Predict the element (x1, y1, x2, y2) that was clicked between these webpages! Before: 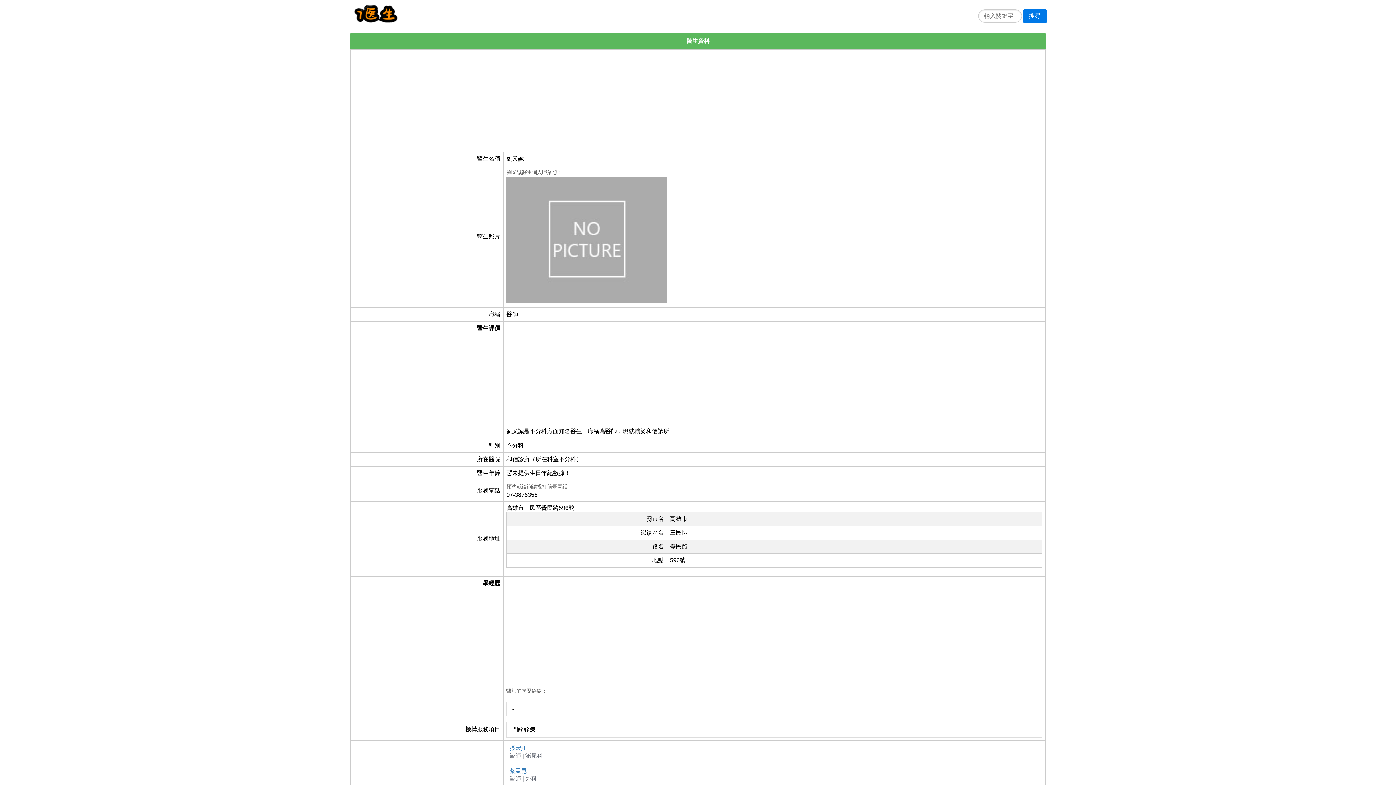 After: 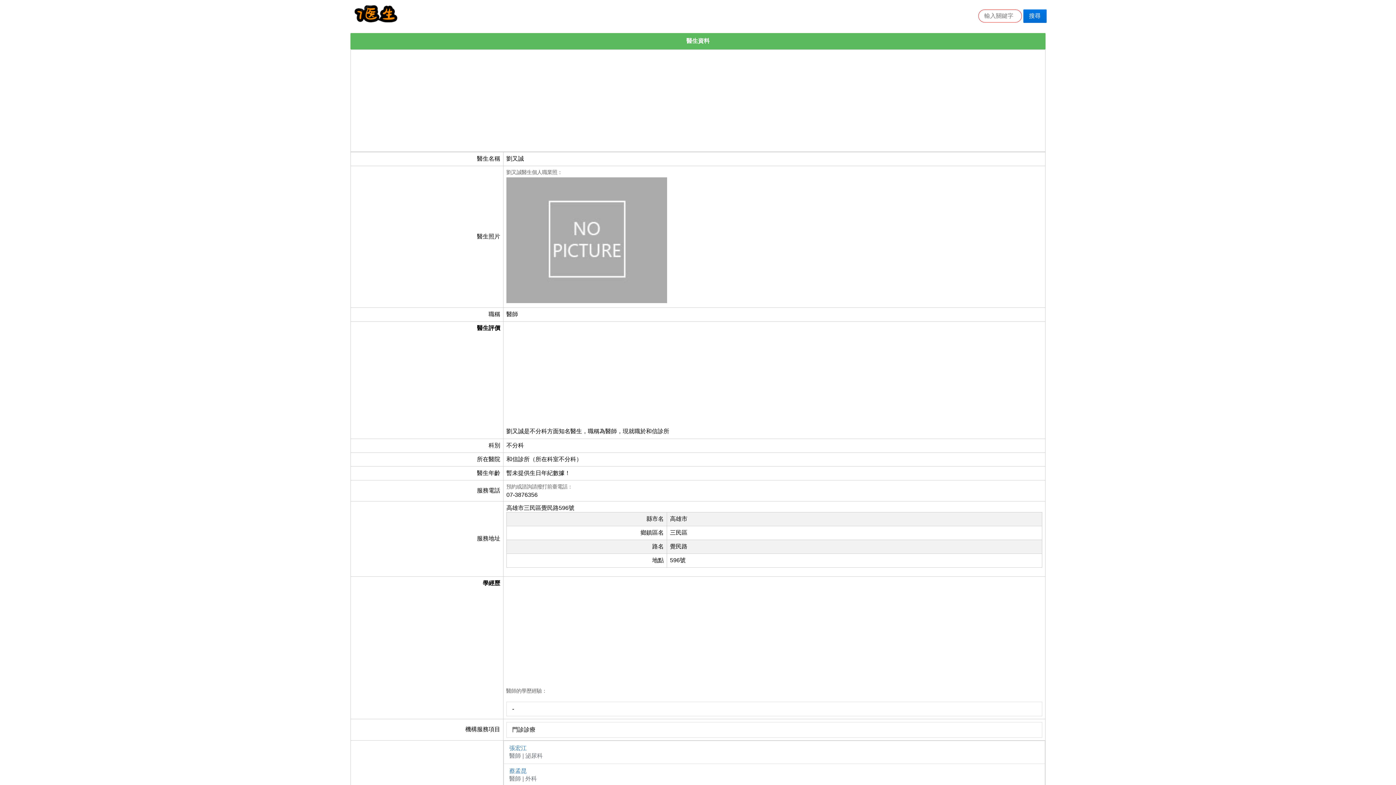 Action: bbox: (1023, 9, 1046, 22) label: 搜尋